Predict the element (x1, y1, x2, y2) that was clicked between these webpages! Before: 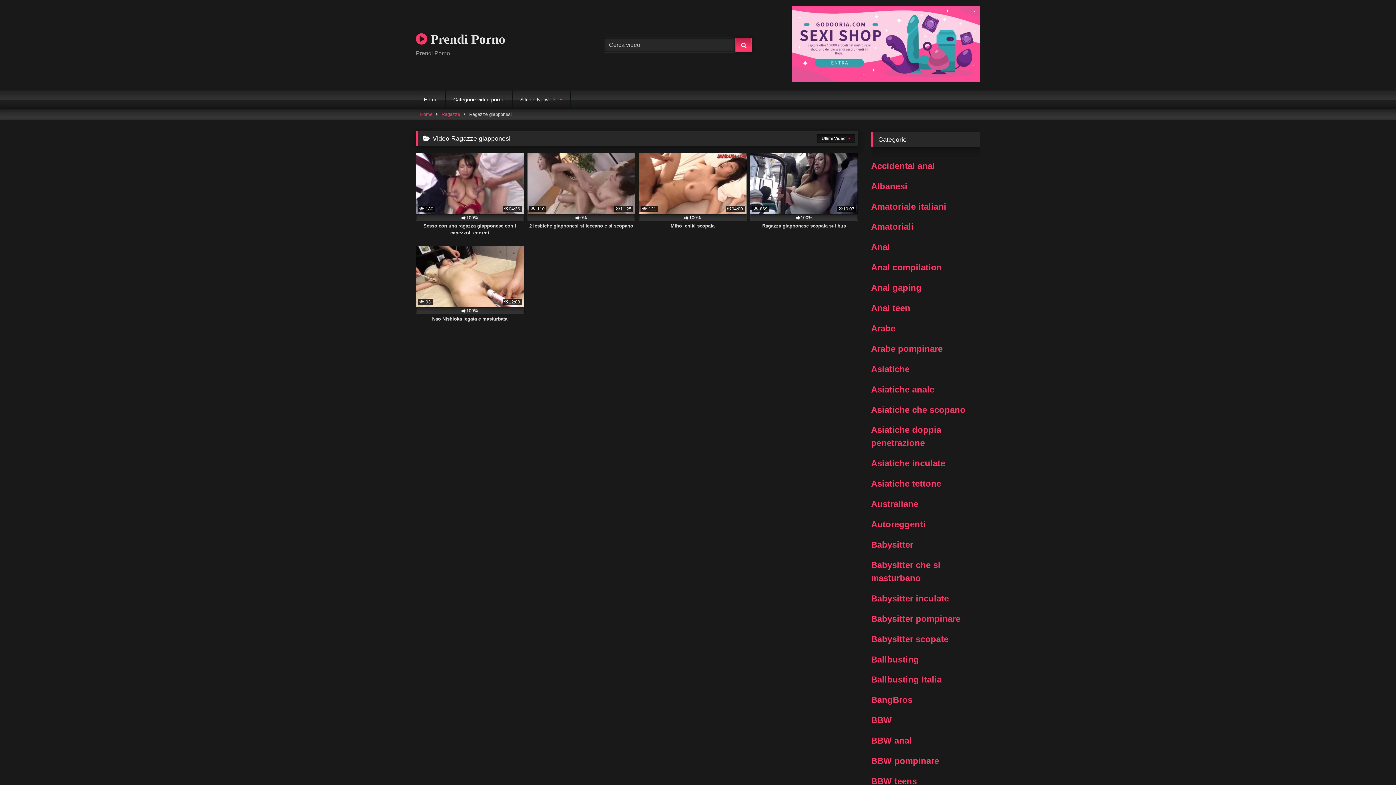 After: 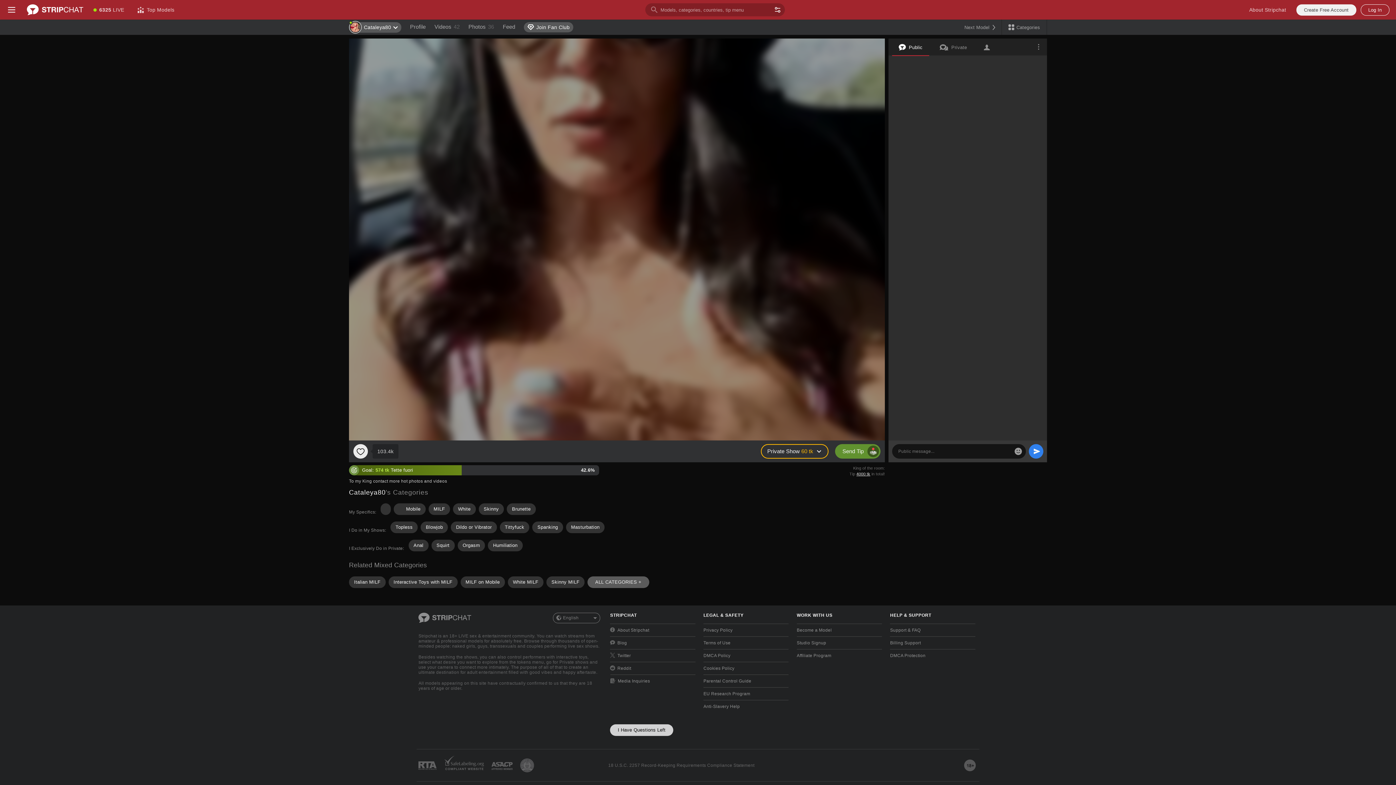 Action: label: Ragazze bbox: (441, 109, 460, 119)